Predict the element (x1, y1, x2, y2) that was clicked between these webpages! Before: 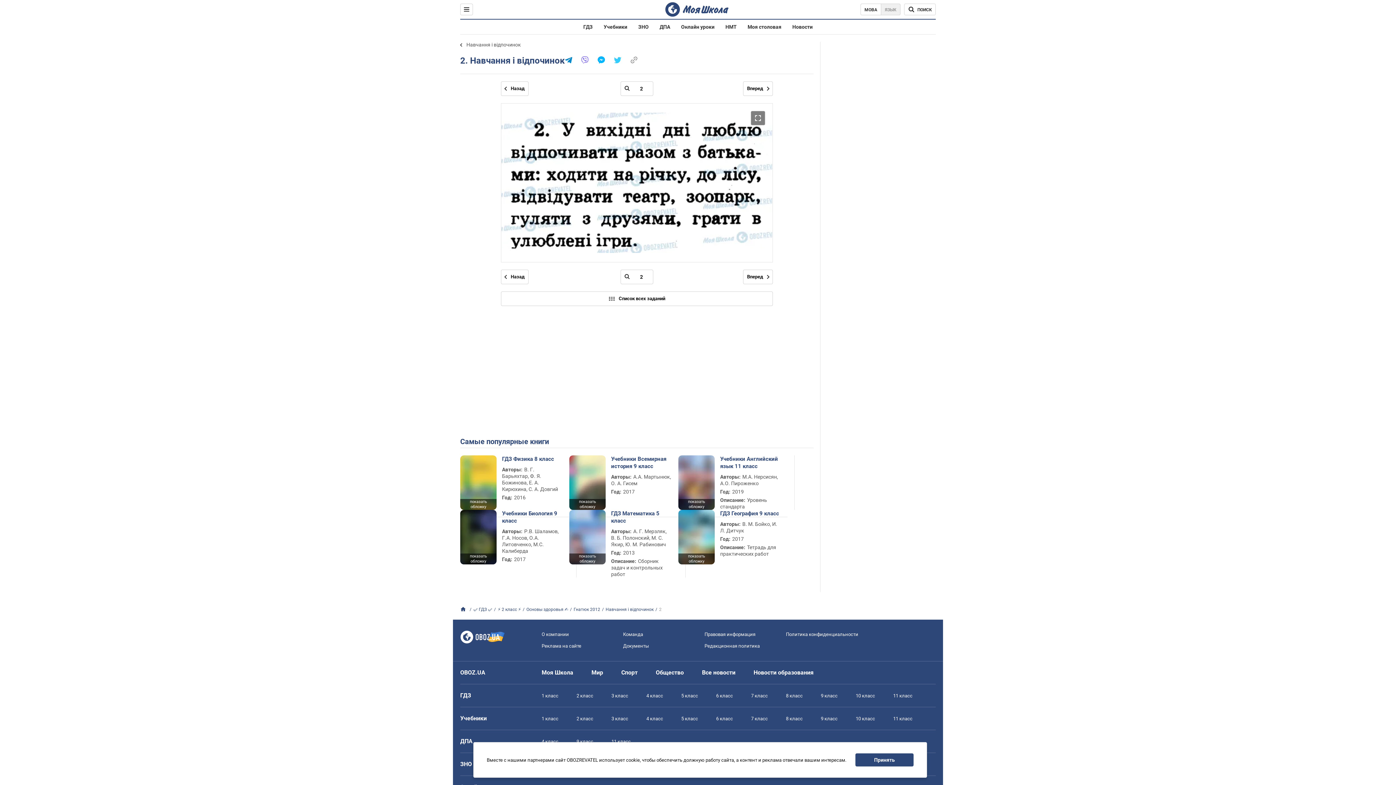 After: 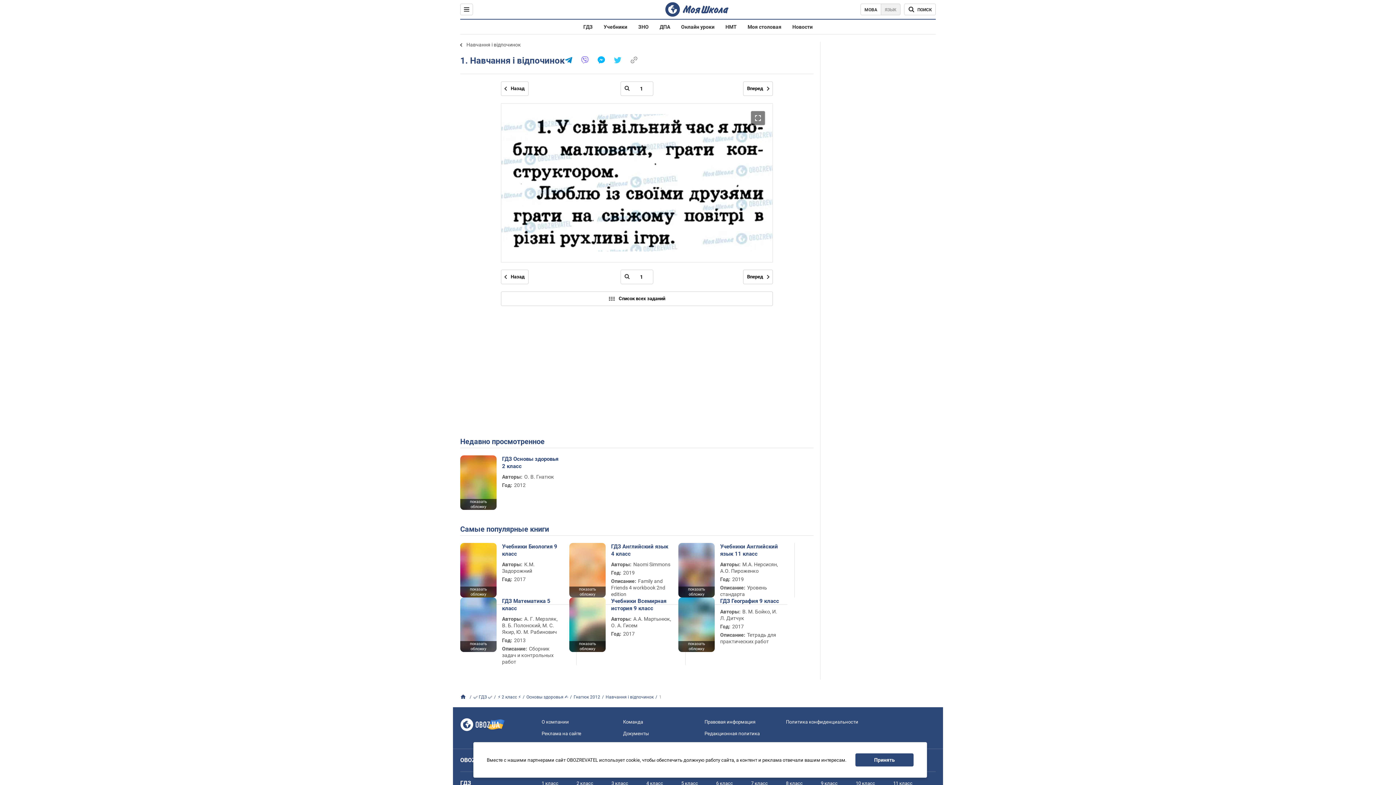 Action: bbox: (501, 81, 528, 96) label: Предыдущая страница